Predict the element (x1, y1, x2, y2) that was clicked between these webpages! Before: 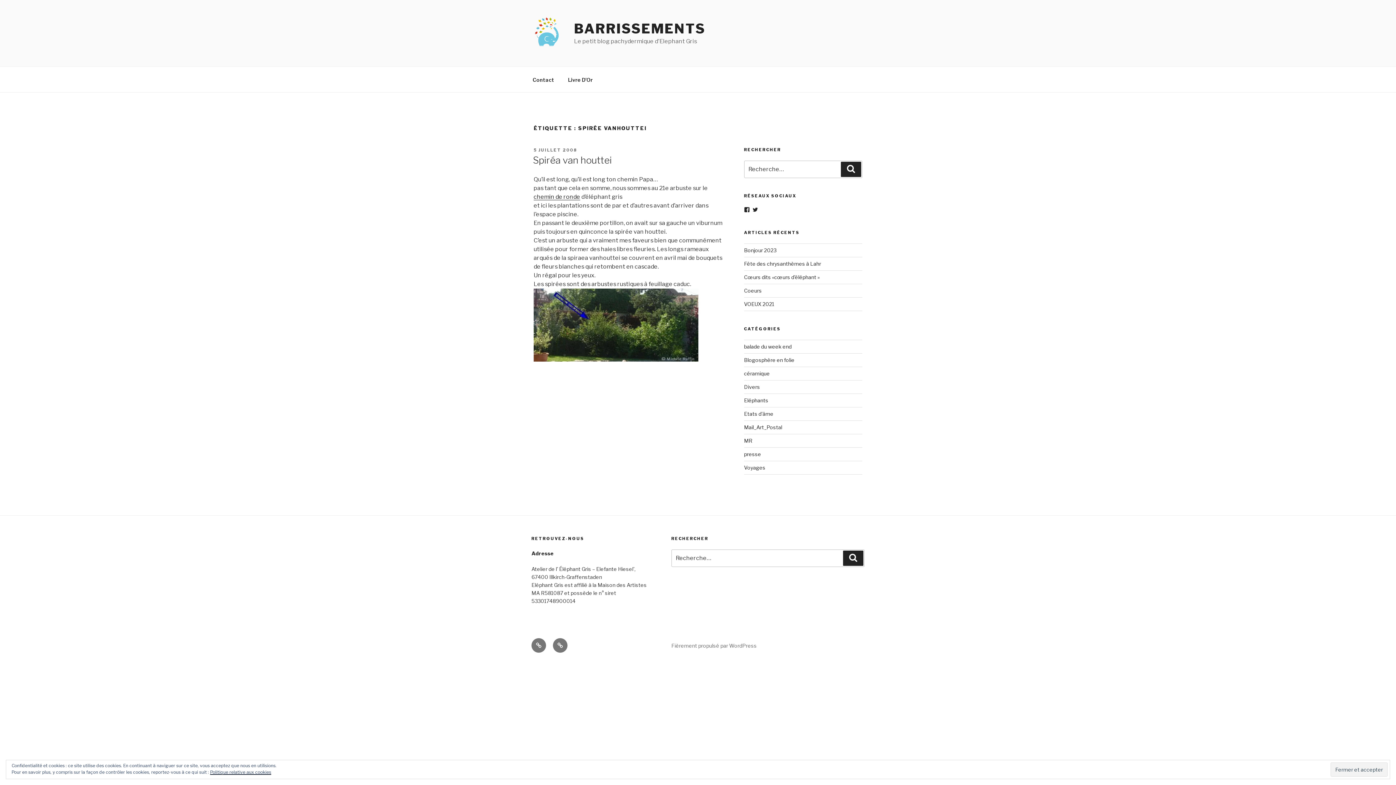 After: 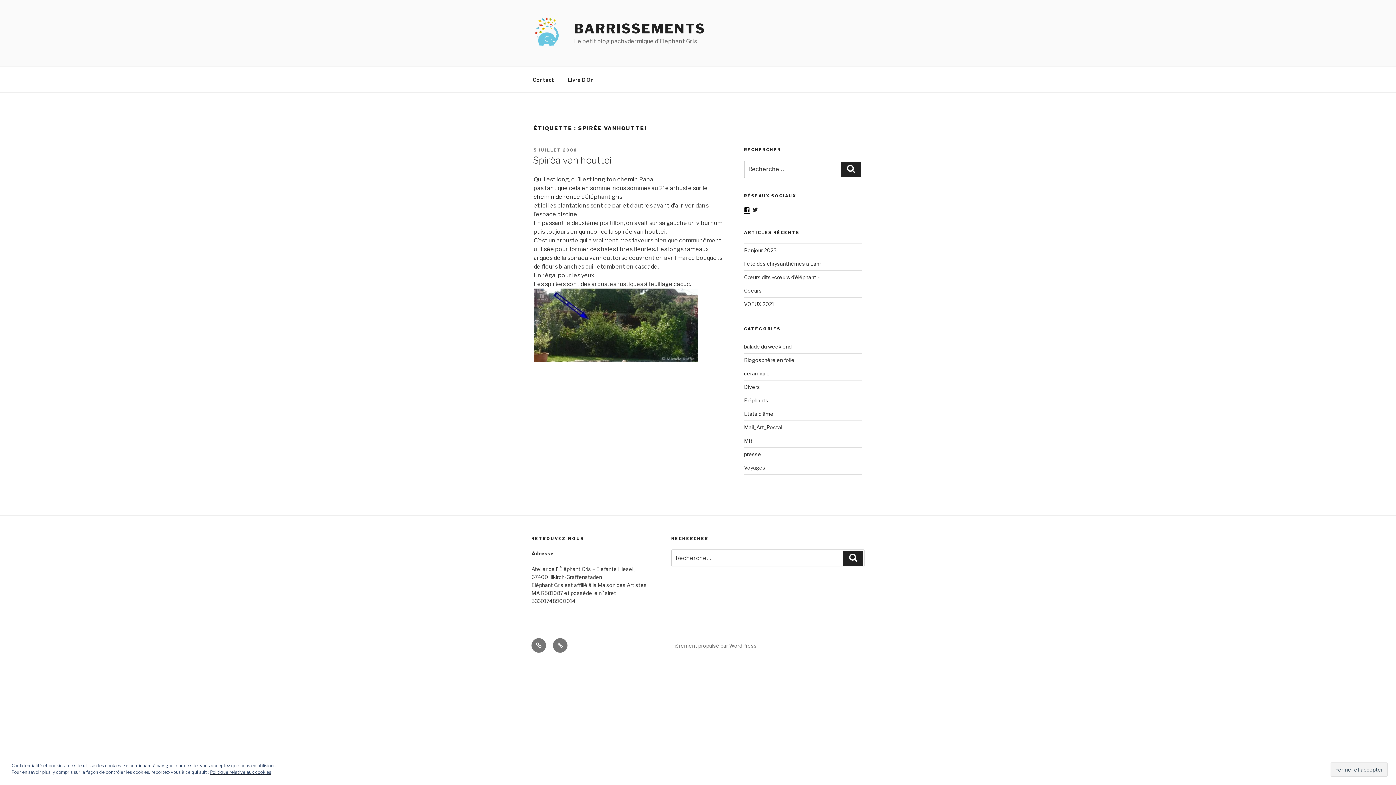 Action: bbox: (744, 206, 750, 212) label: Voir le profil de Eléphant-Gris-160596147294205 sur Facebook